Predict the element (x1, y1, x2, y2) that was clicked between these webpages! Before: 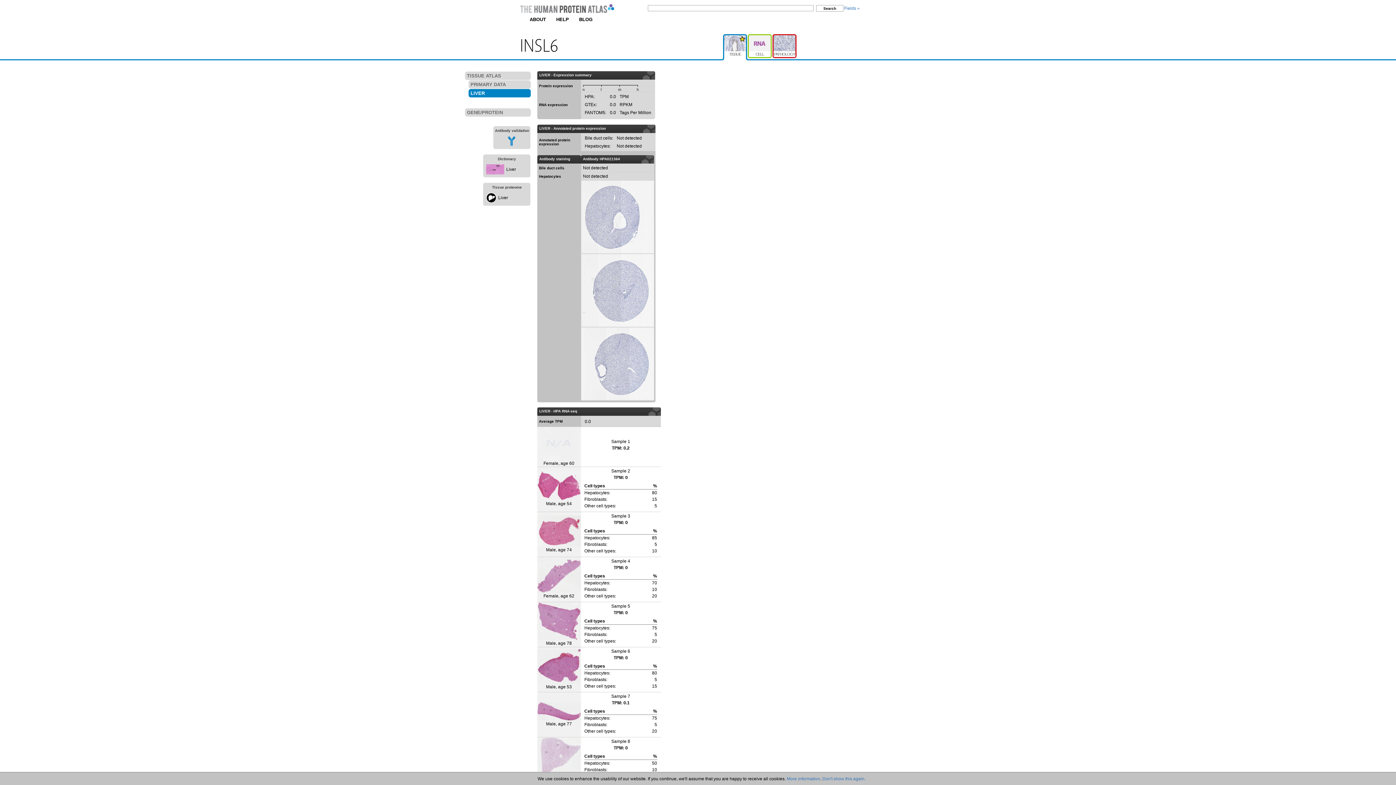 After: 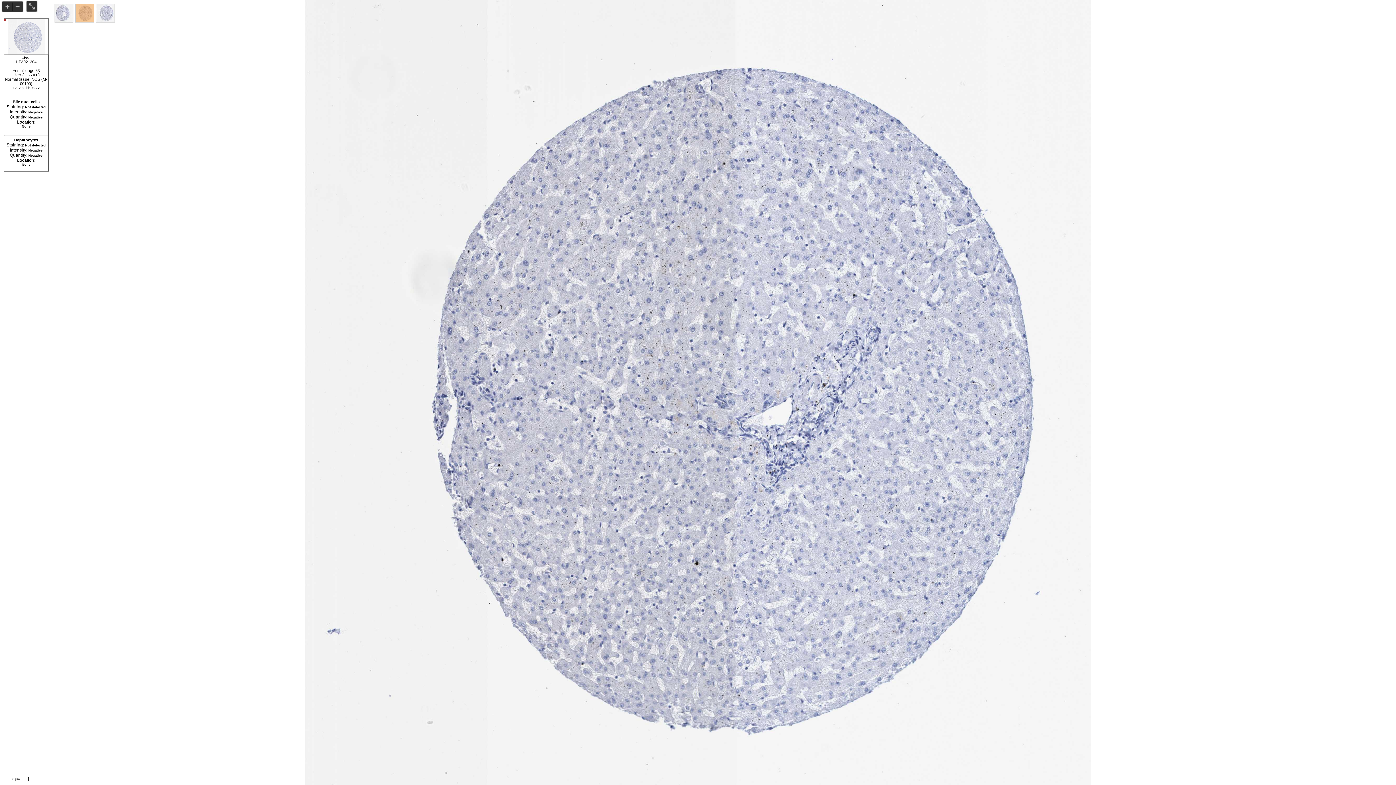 Action: bbox: (581, 254, 654, 326)